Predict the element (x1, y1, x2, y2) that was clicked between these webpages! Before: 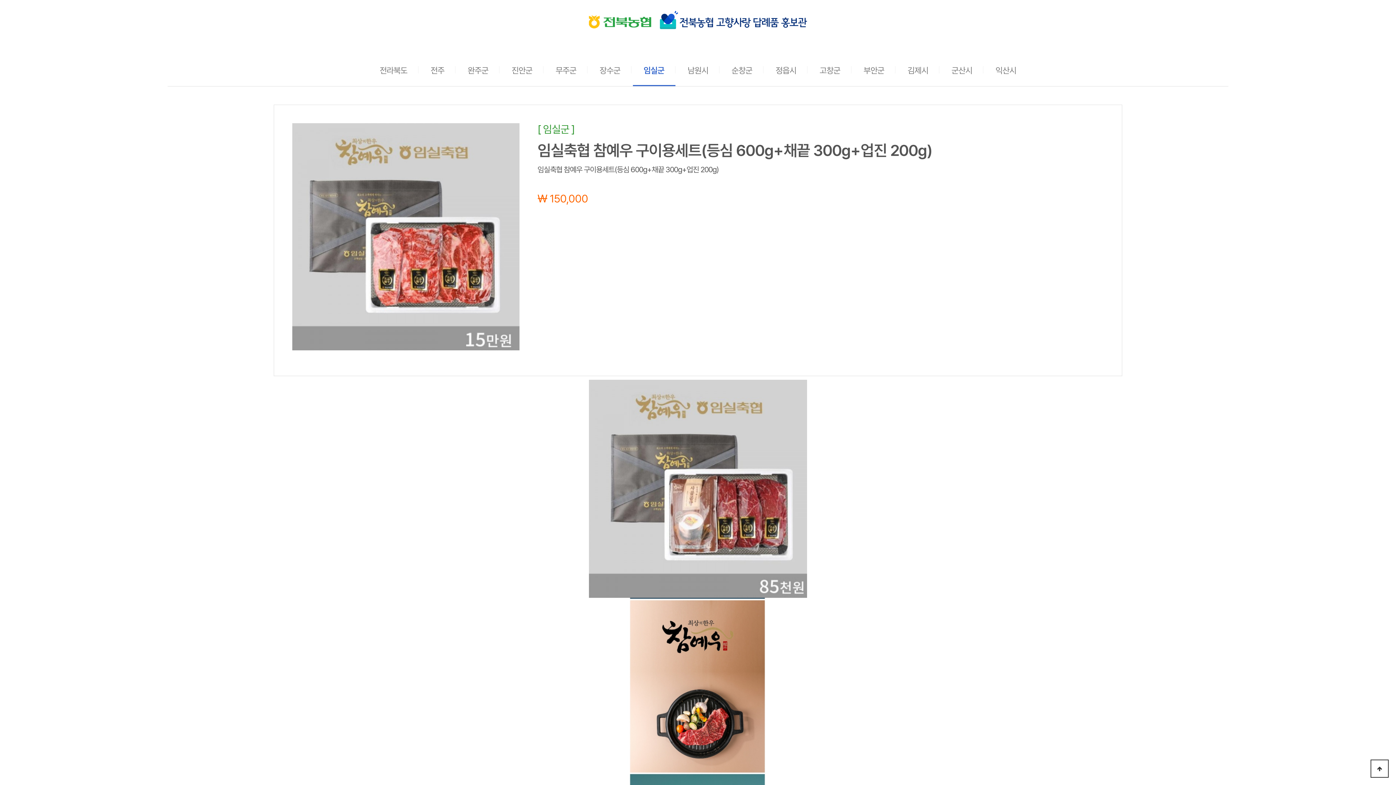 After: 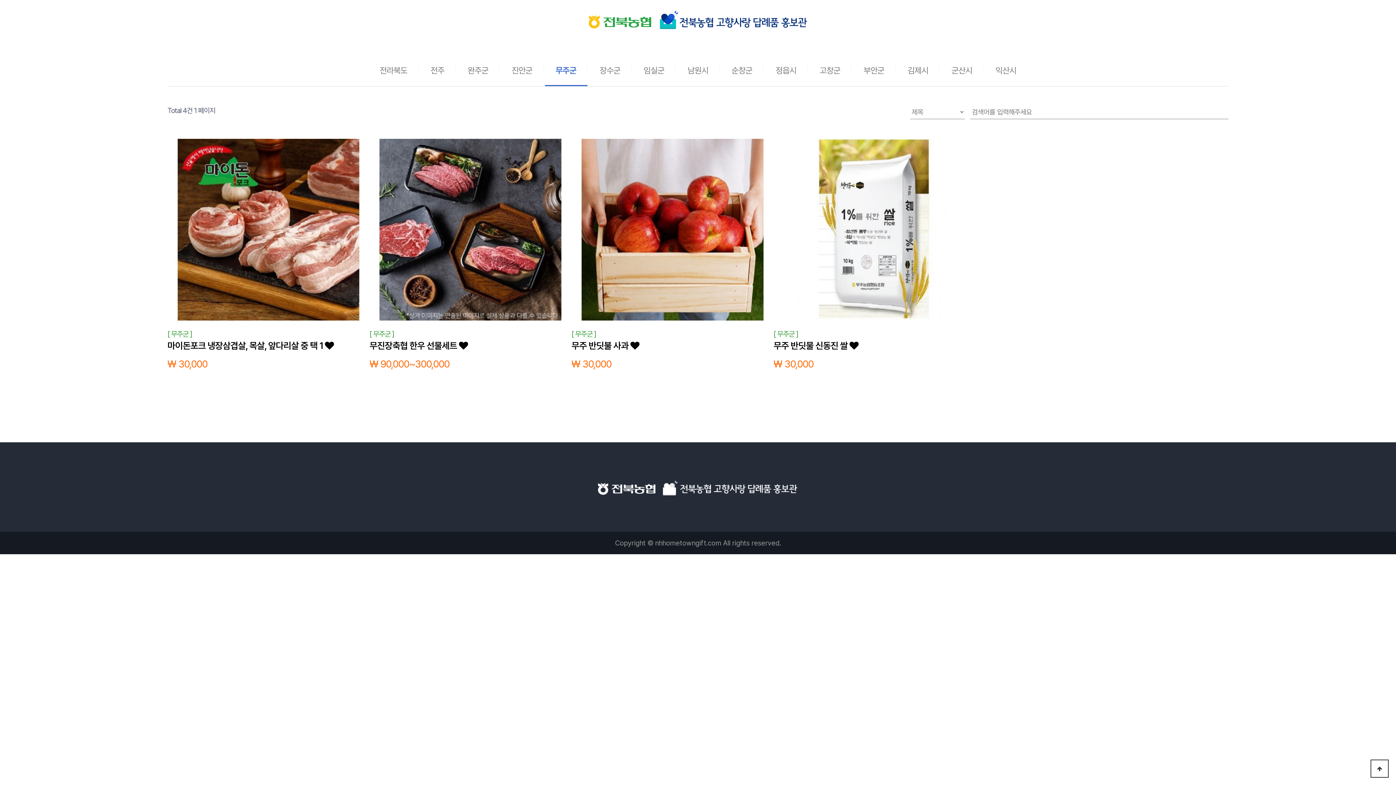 Action: bbox: (544, 54, 587, 86) label: 무주군